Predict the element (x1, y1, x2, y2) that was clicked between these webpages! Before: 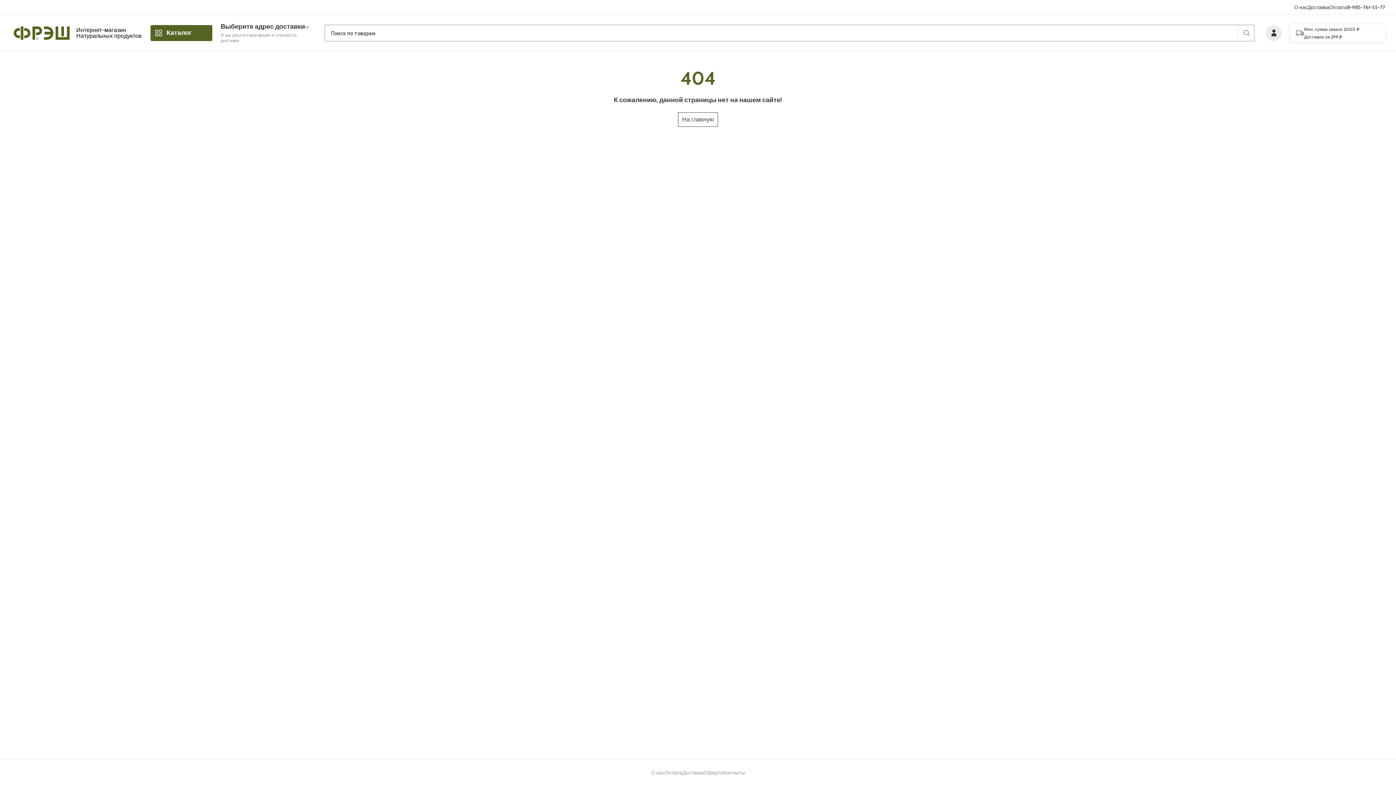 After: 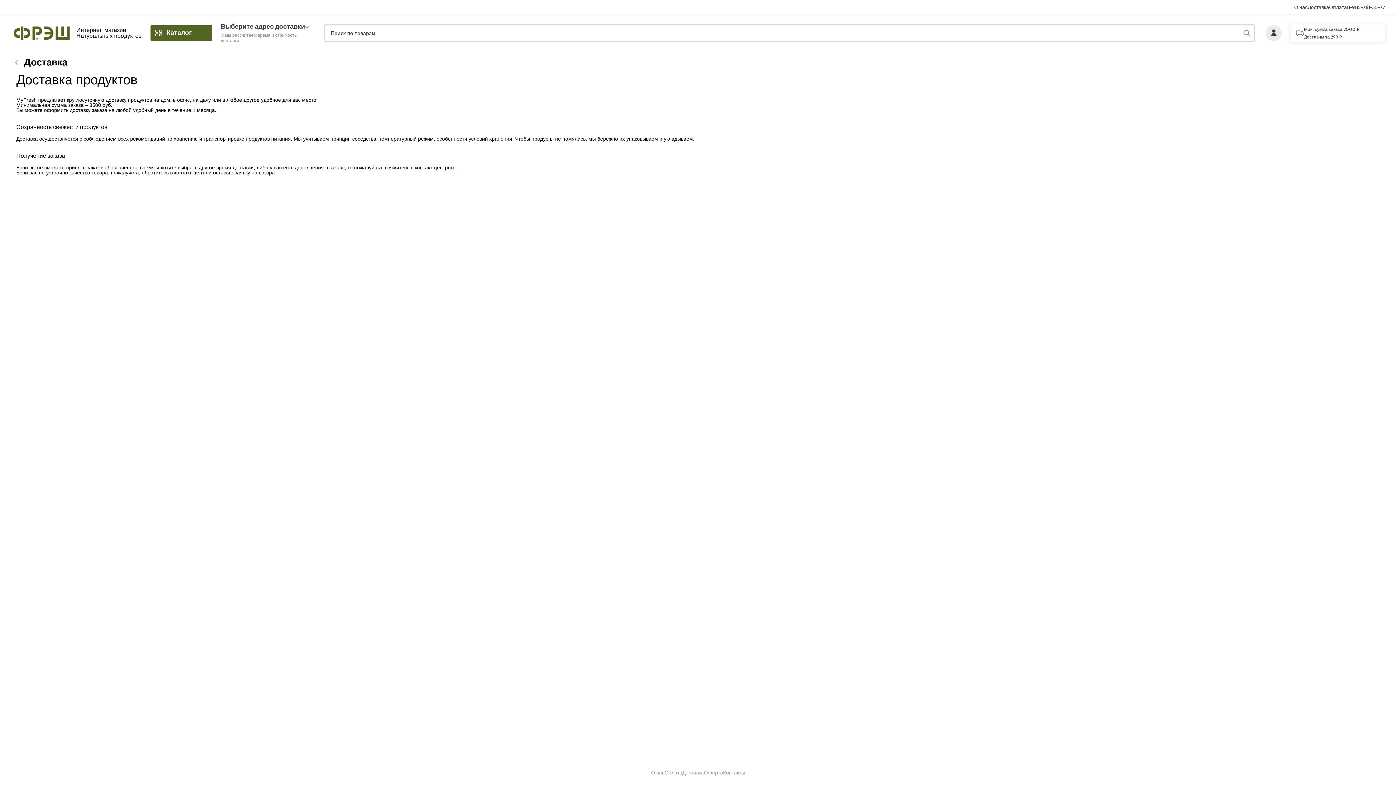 Action: label: Доставка bbox: (1308, 4, 1329, 10)